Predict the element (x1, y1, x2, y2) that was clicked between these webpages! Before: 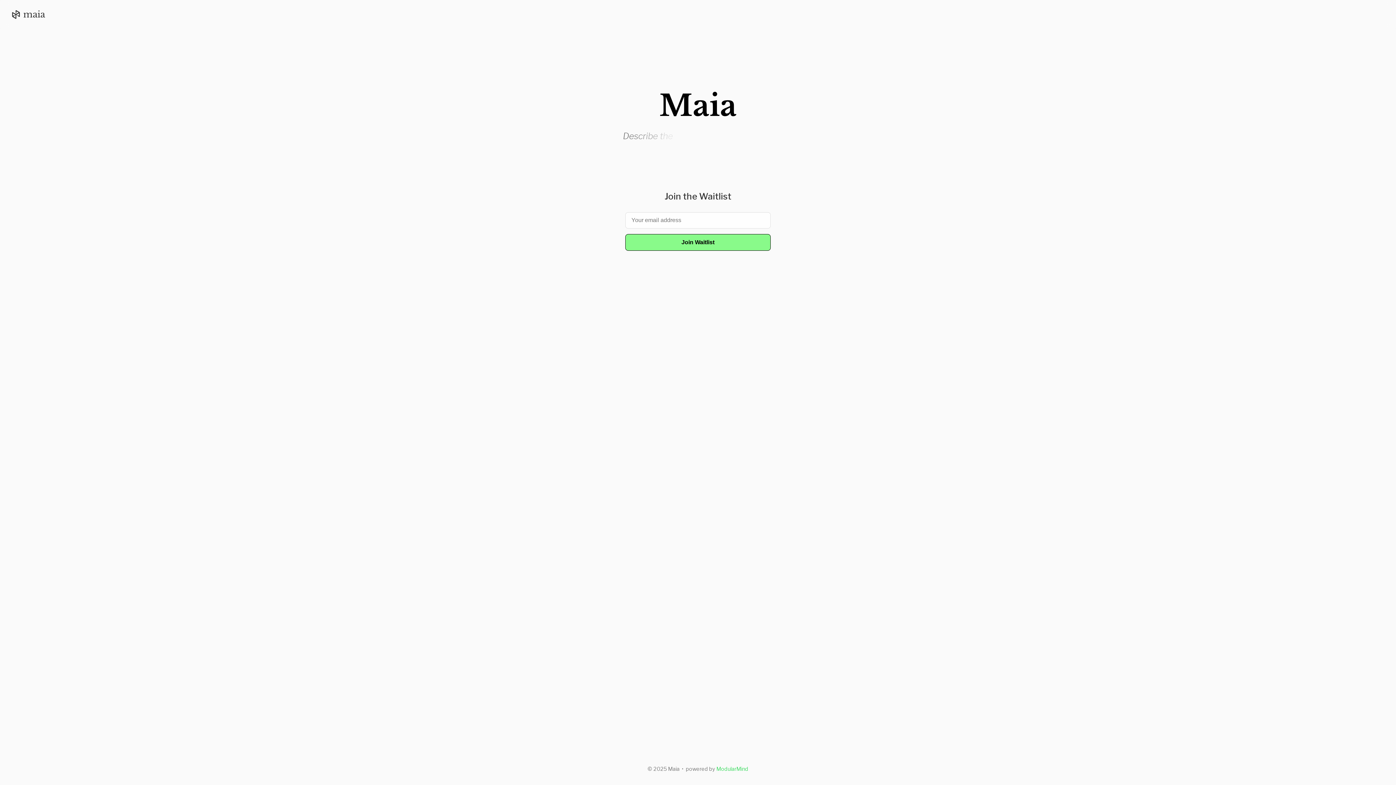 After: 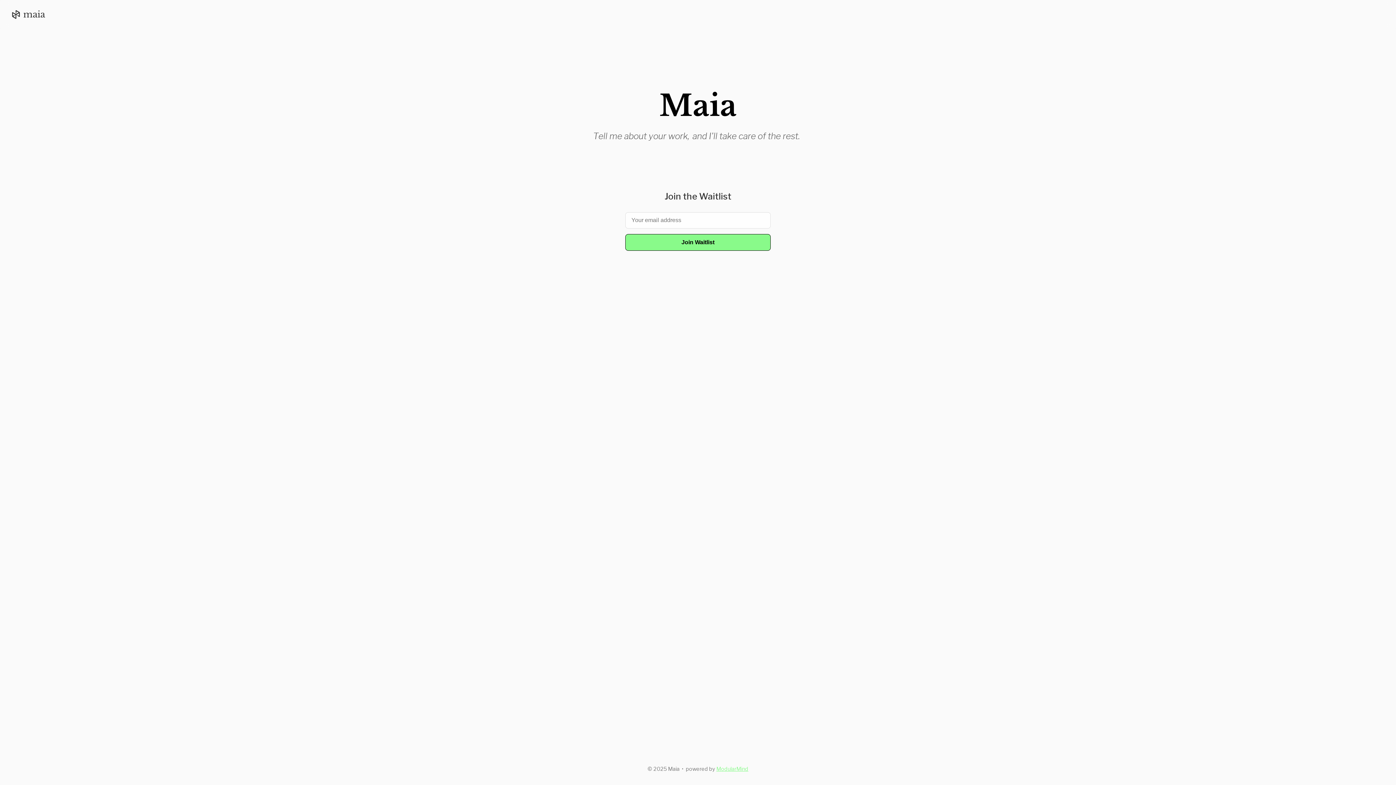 Action: bbox: (716, 766, 748, 772) label: ModularMind